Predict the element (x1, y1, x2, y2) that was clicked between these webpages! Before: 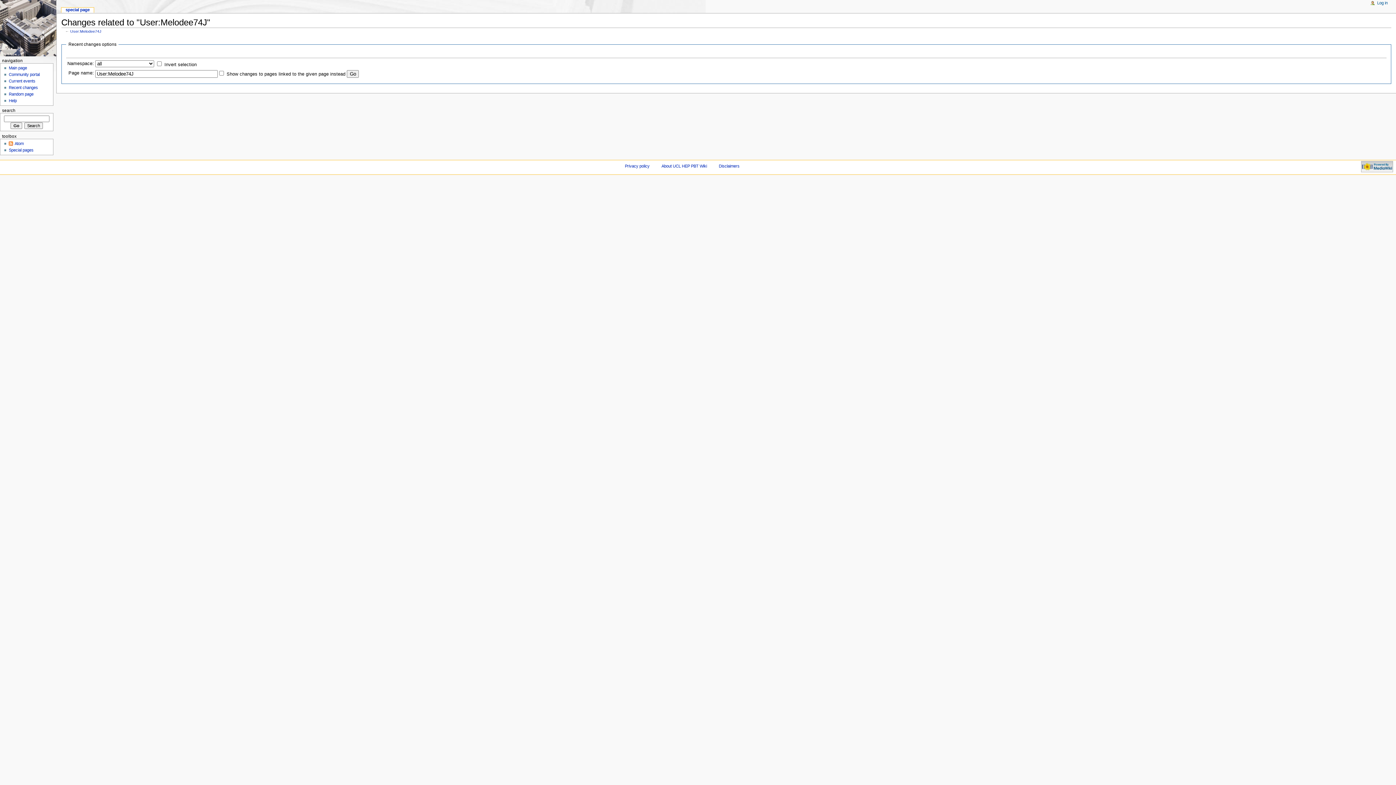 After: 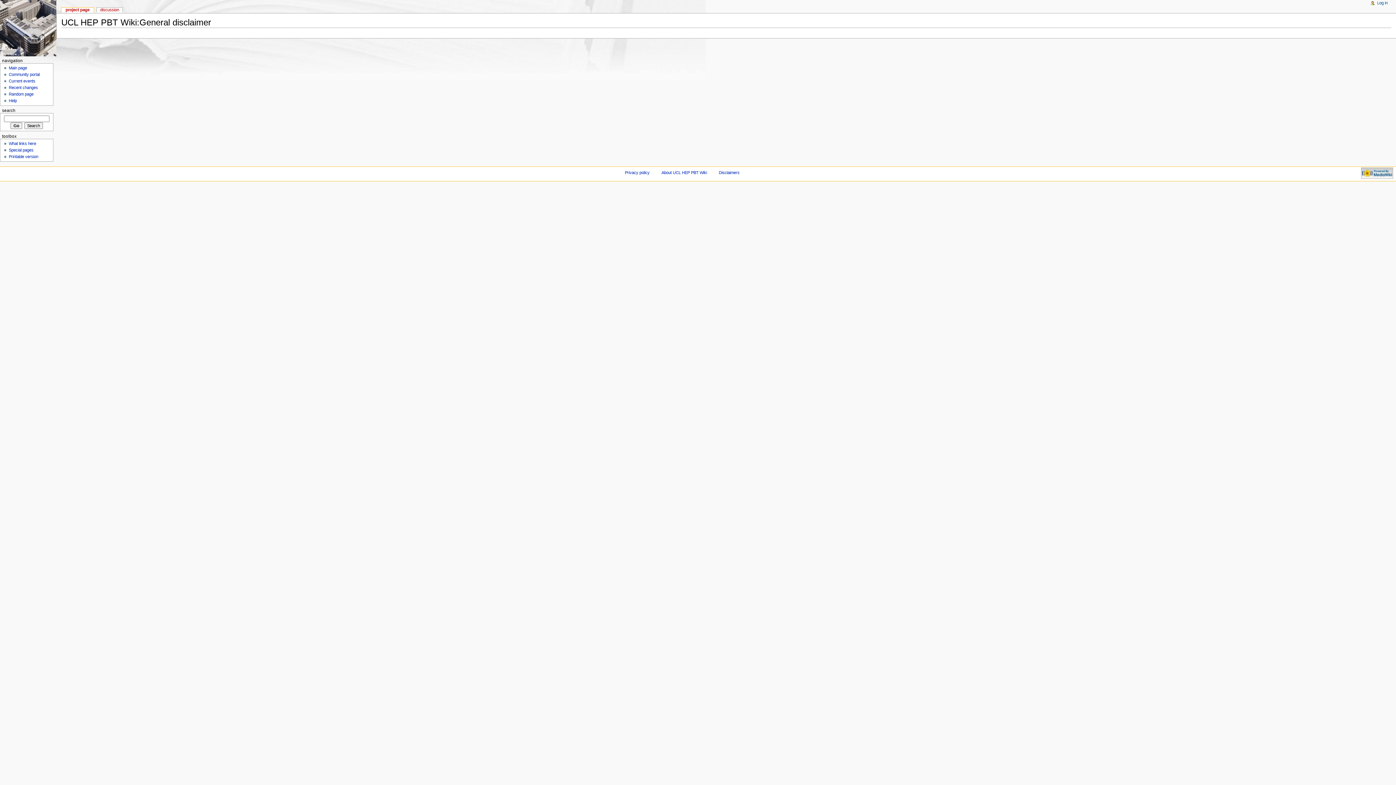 Action: bbox: (719, 163, 739, 168) label: Disclaimers